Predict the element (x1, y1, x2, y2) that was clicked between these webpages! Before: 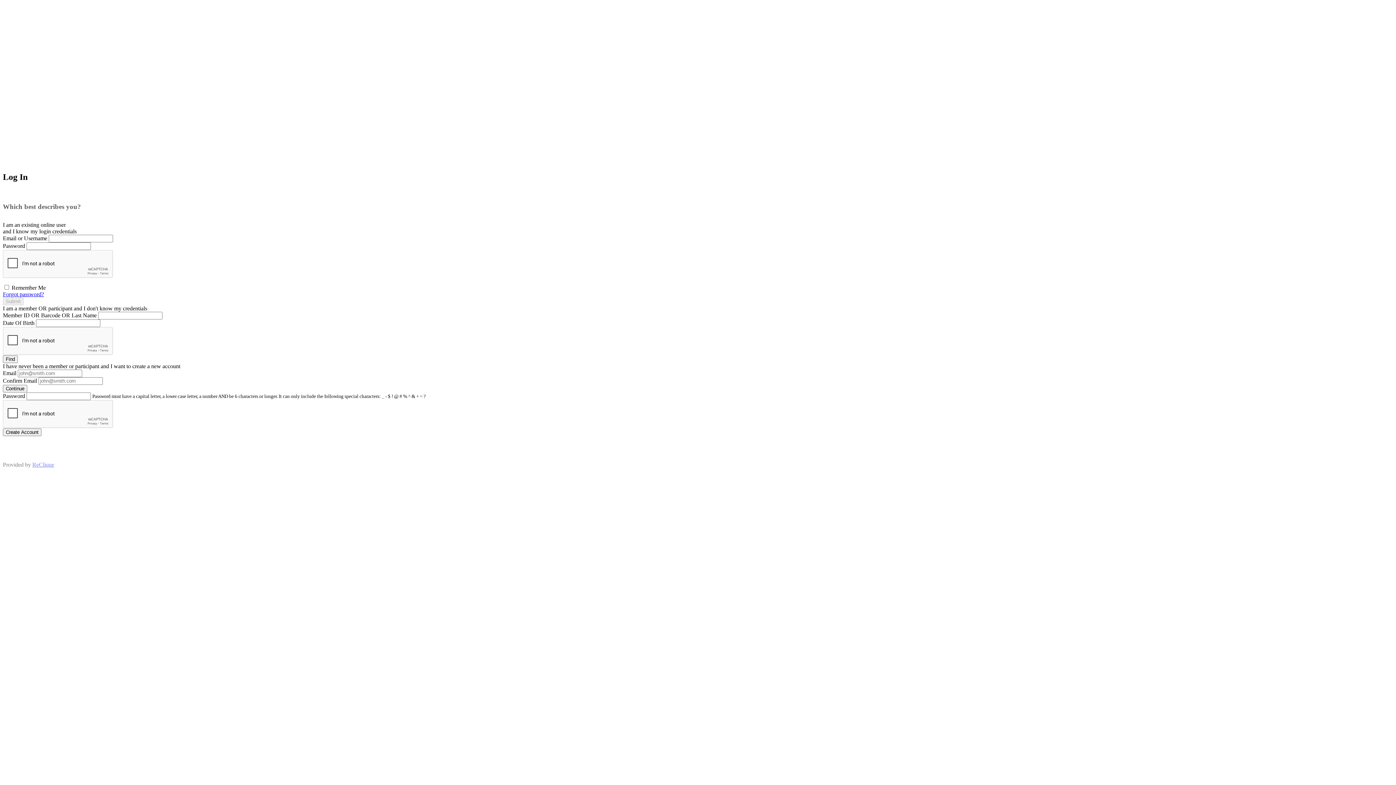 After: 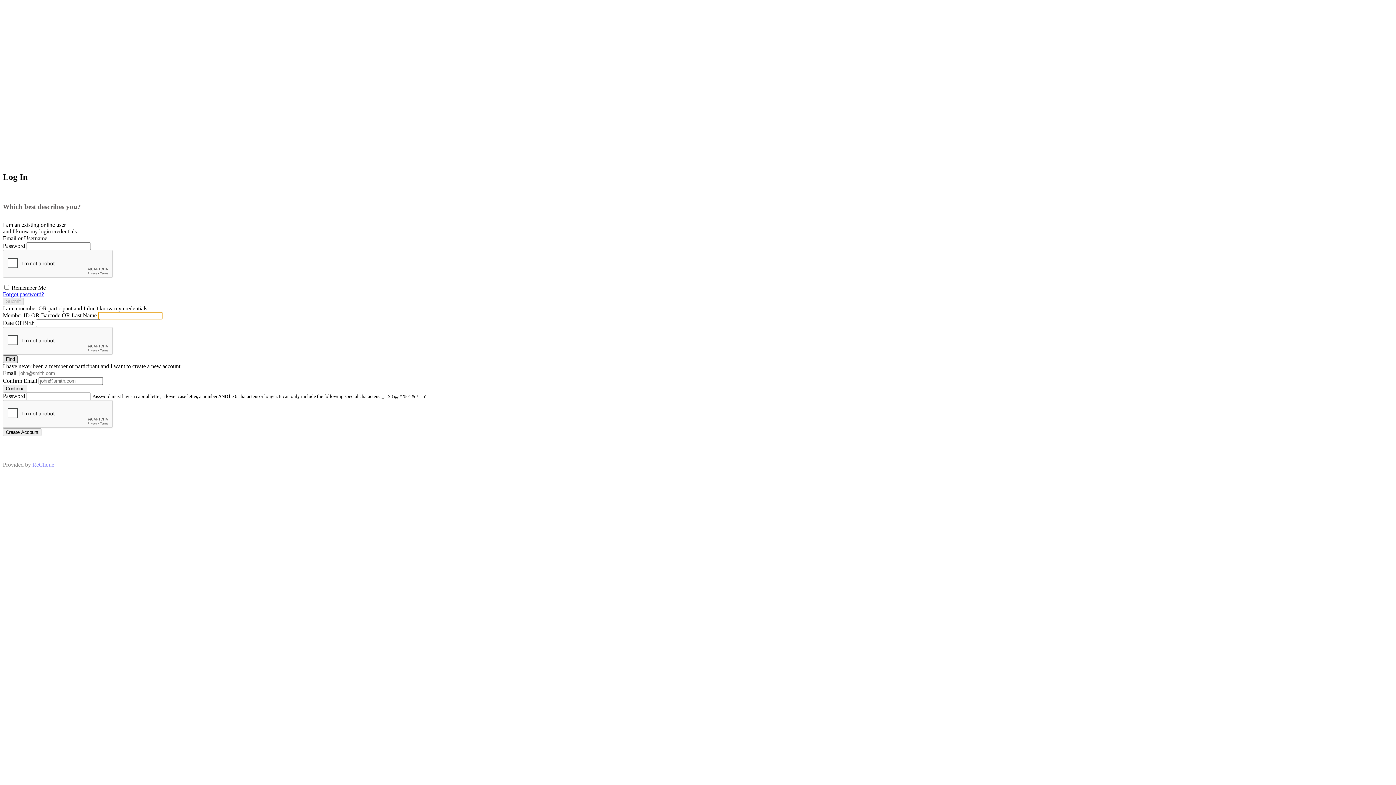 Action: bbox: (2, 355, 17, 363) label: Find